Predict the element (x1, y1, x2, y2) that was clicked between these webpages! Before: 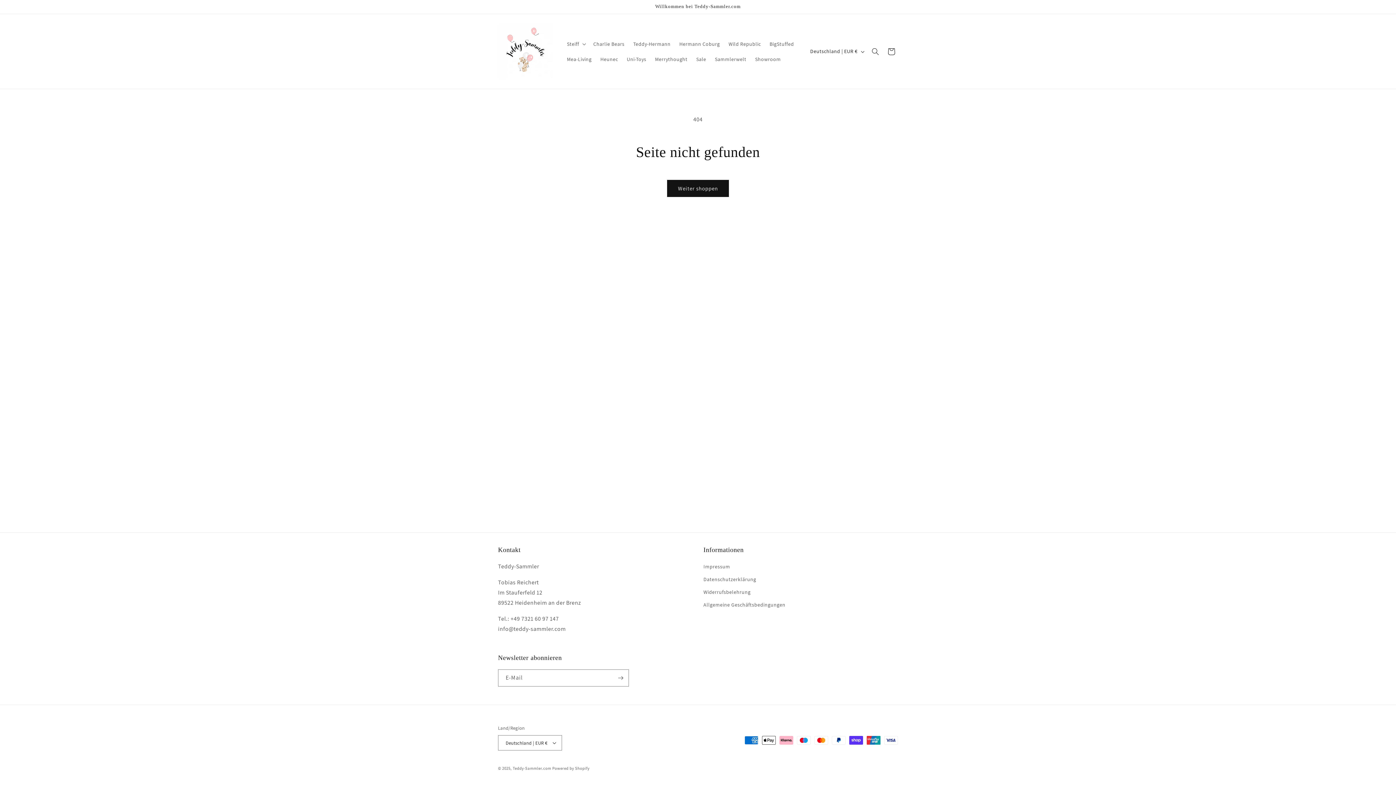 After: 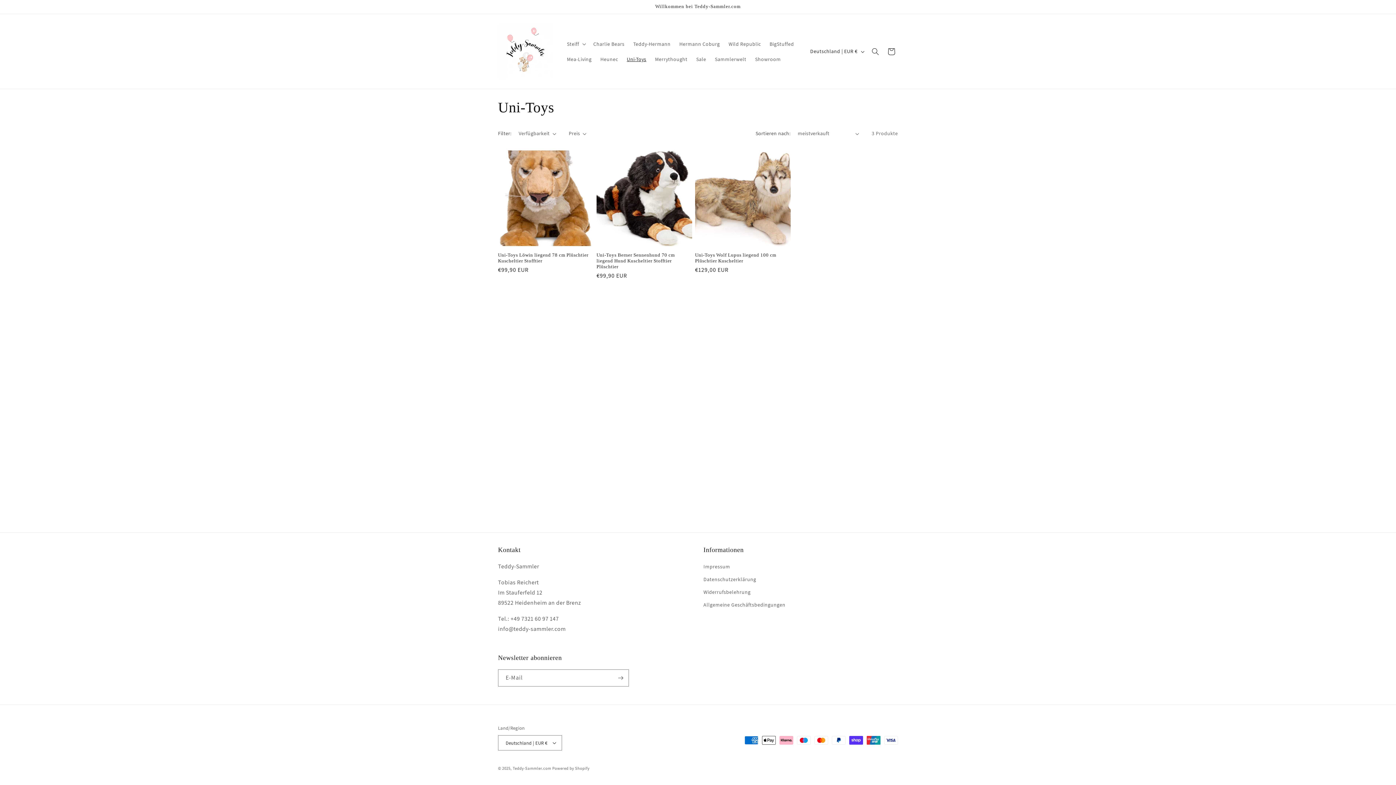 Action: label: Uni-Toys bbox: (622, 51, 650, 66)